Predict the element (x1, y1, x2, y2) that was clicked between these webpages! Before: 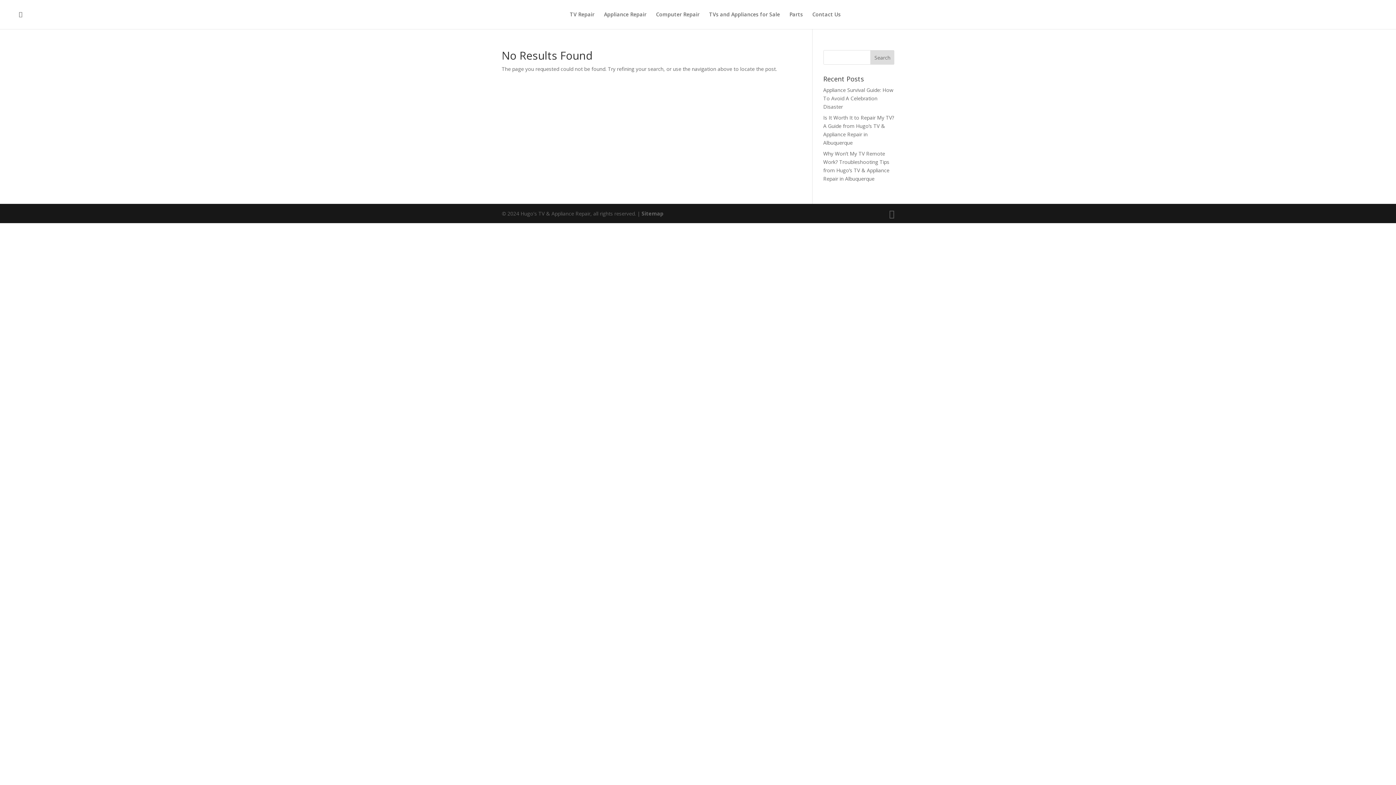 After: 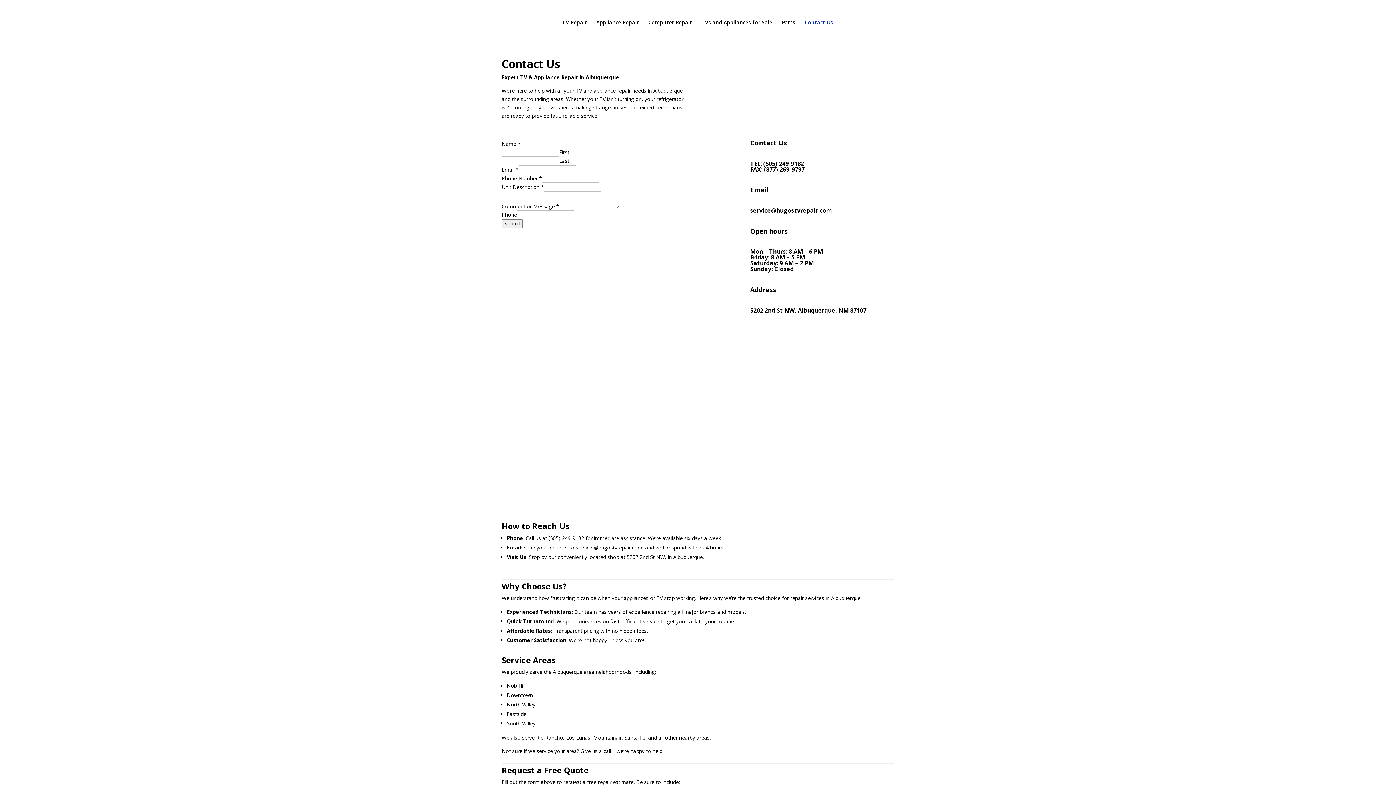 Action: label: Contact Us bbox: (812, 12, 840, 29)